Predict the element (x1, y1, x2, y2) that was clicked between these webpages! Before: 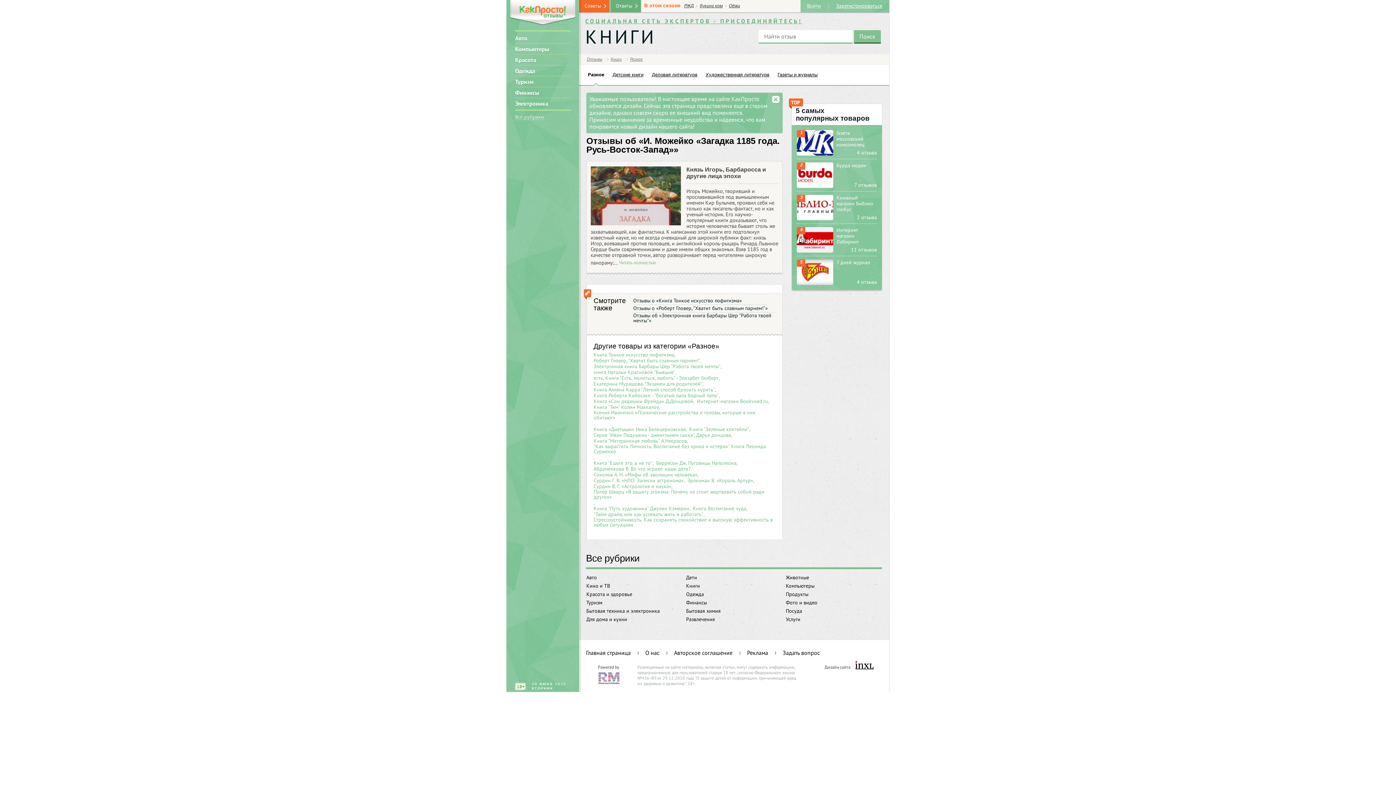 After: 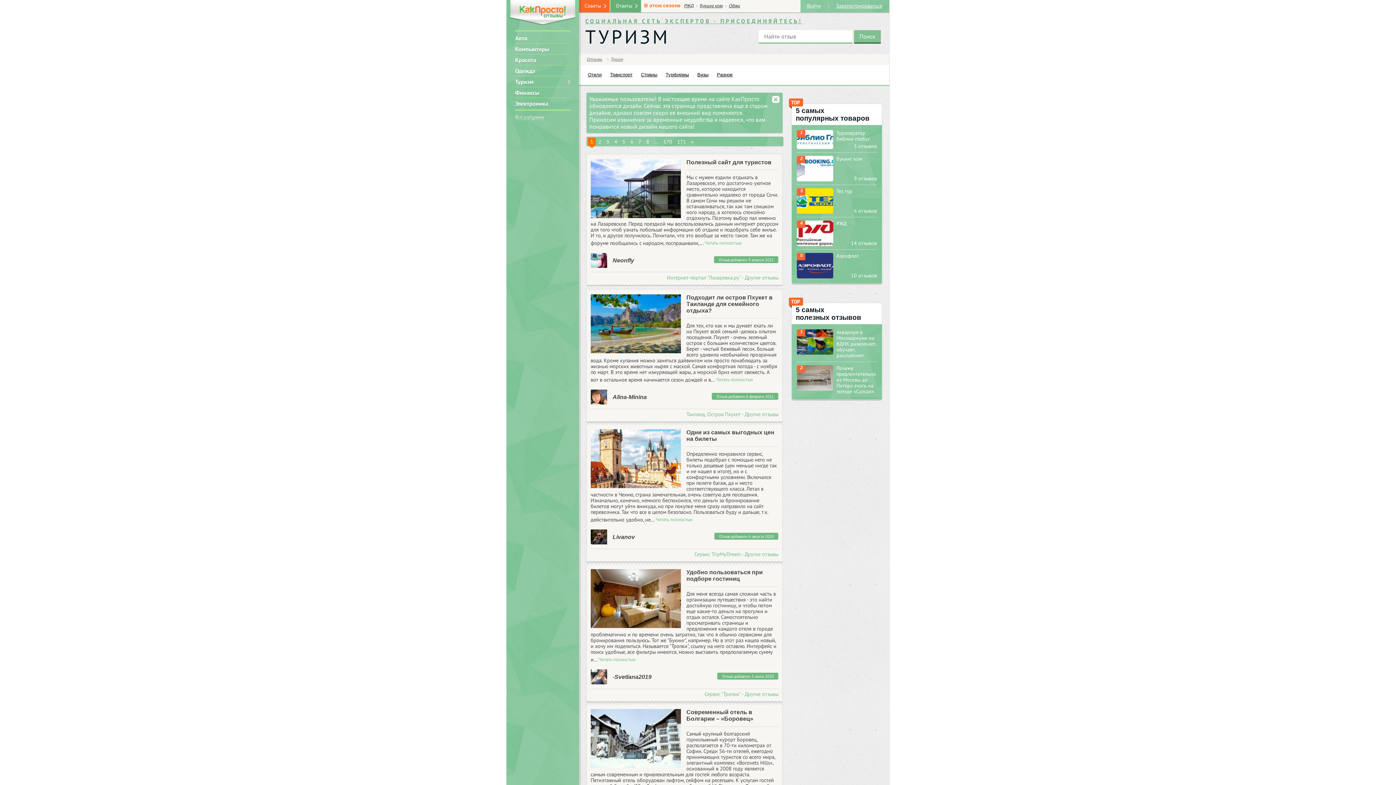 Action: bbox: (515, 77, 571, 85) label: Туризм